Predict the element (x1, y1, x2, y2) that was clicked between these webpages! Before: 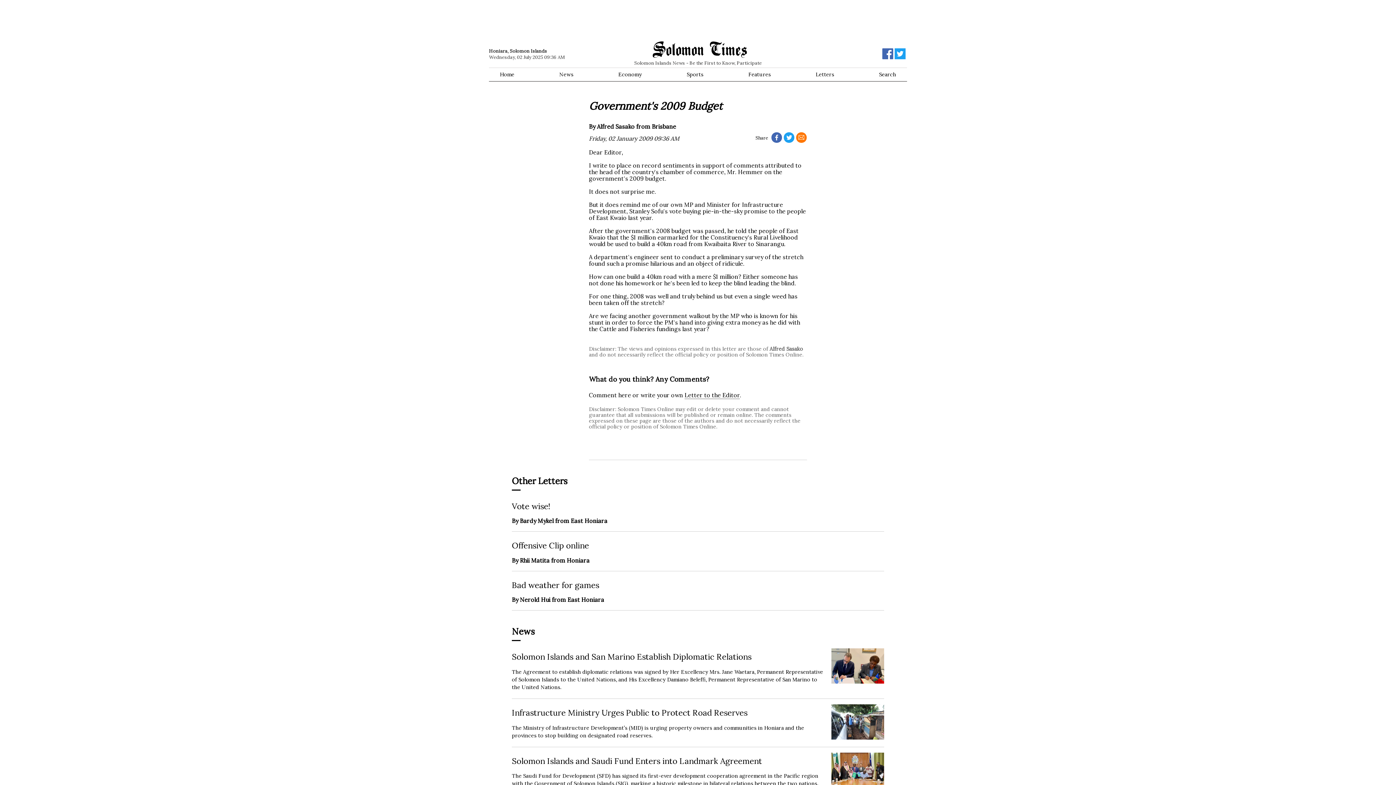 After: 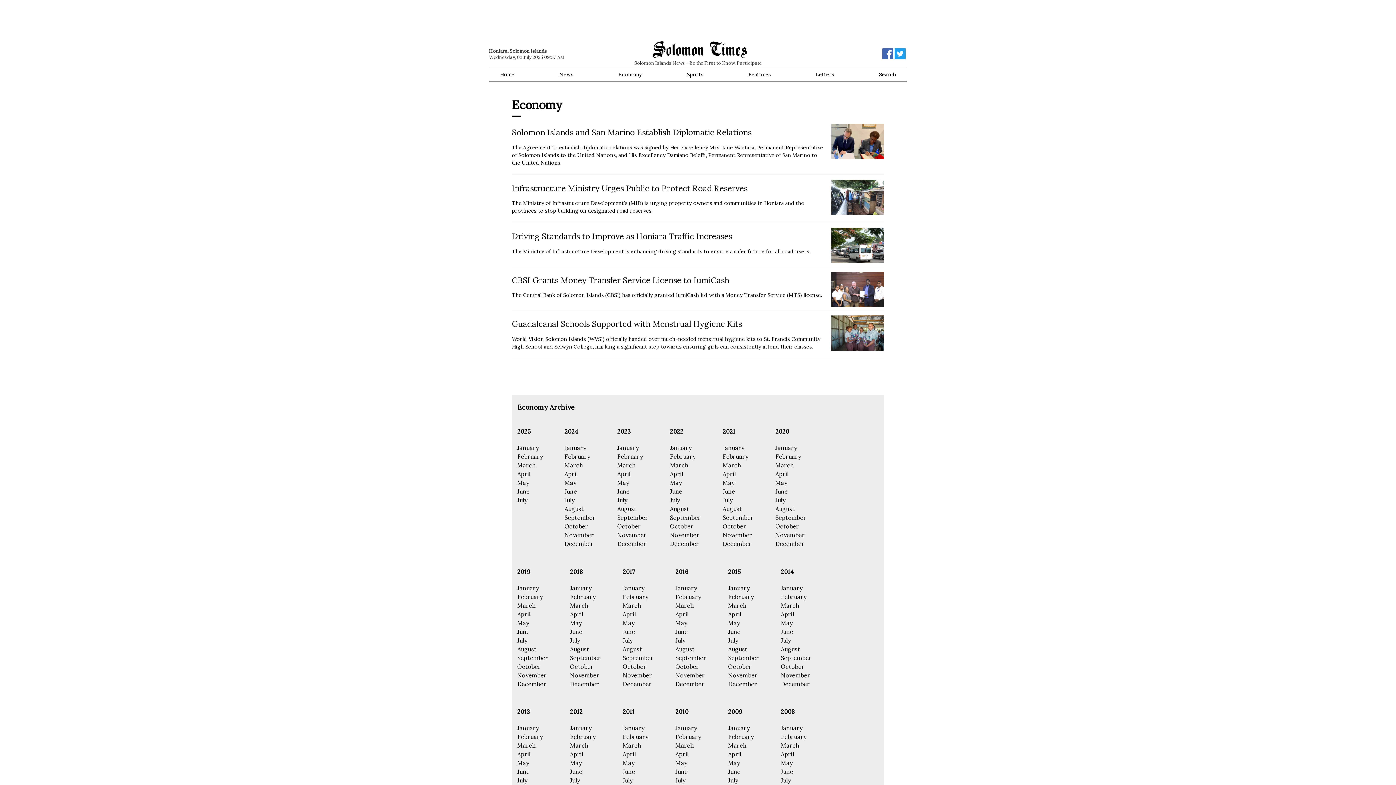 Action: label: Economy bbox: (611, 69, 649, 79)